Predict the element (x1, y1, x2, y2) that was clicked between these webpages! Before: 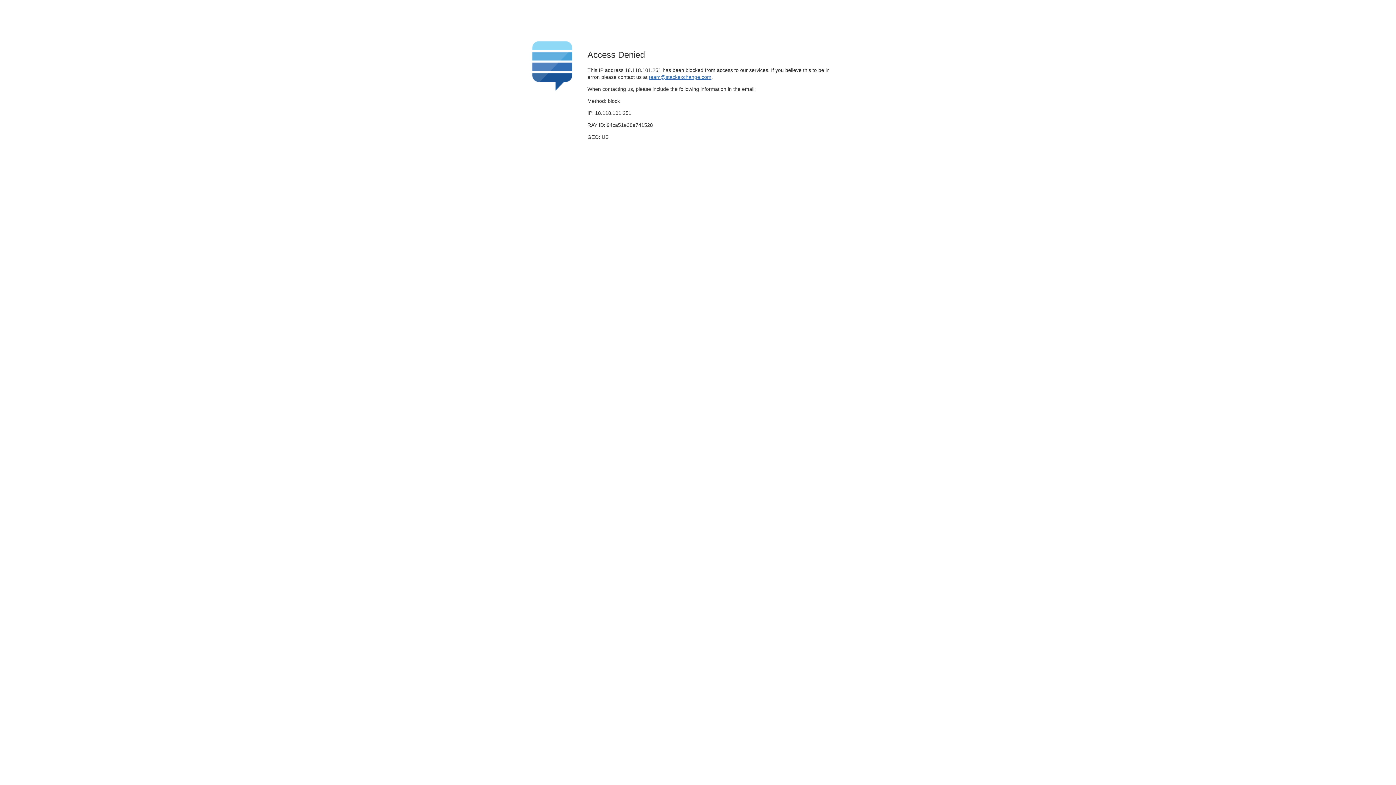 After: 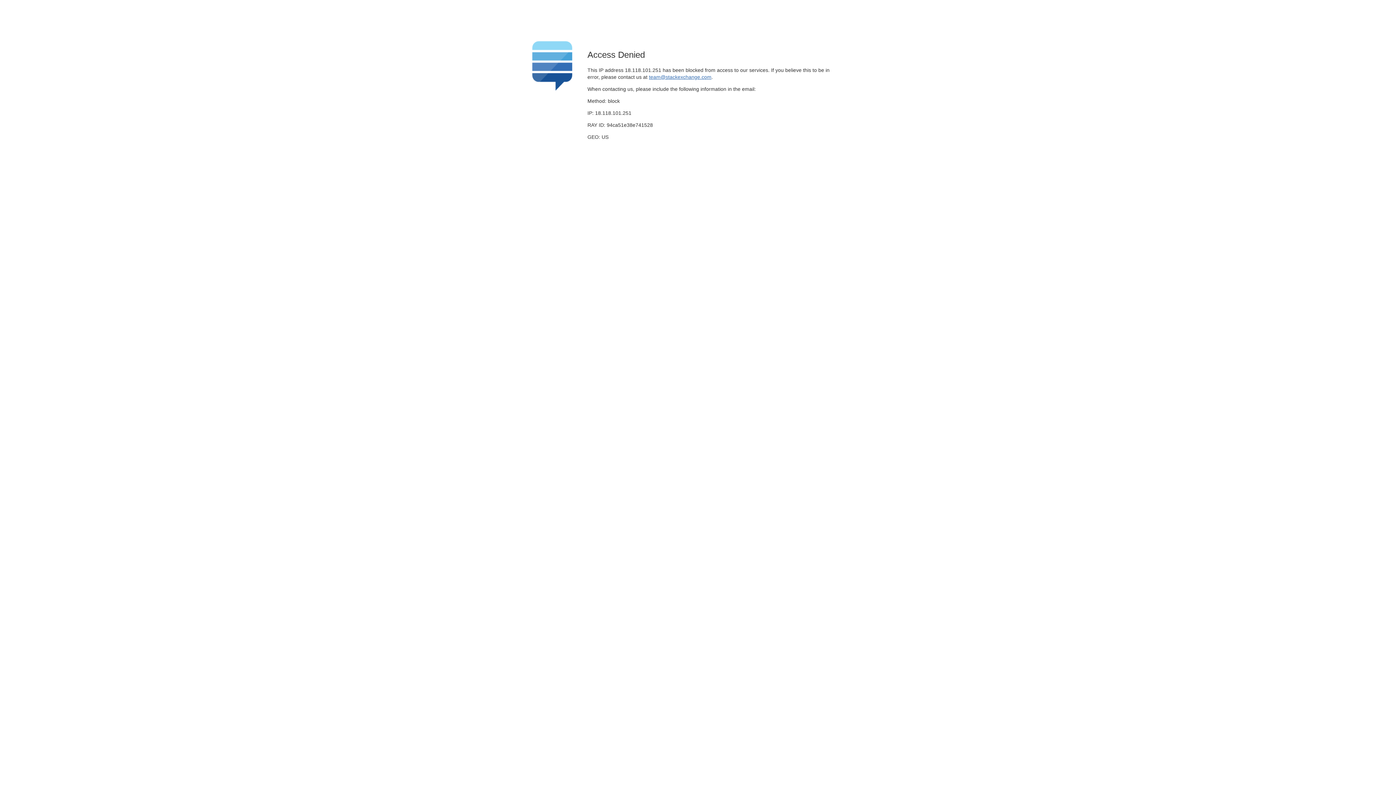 Action: label: team@stackexchange.com bbox: (649, 74, 711, 79)